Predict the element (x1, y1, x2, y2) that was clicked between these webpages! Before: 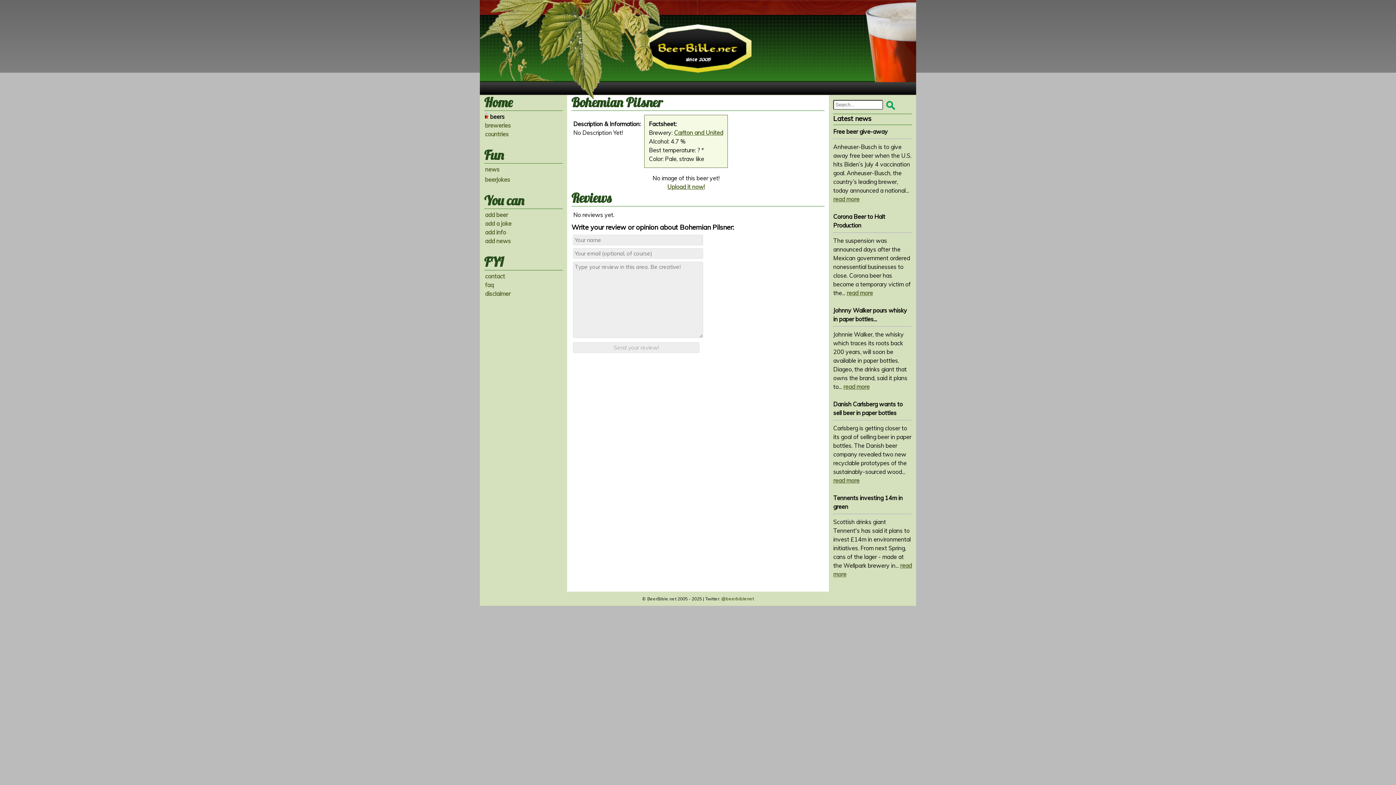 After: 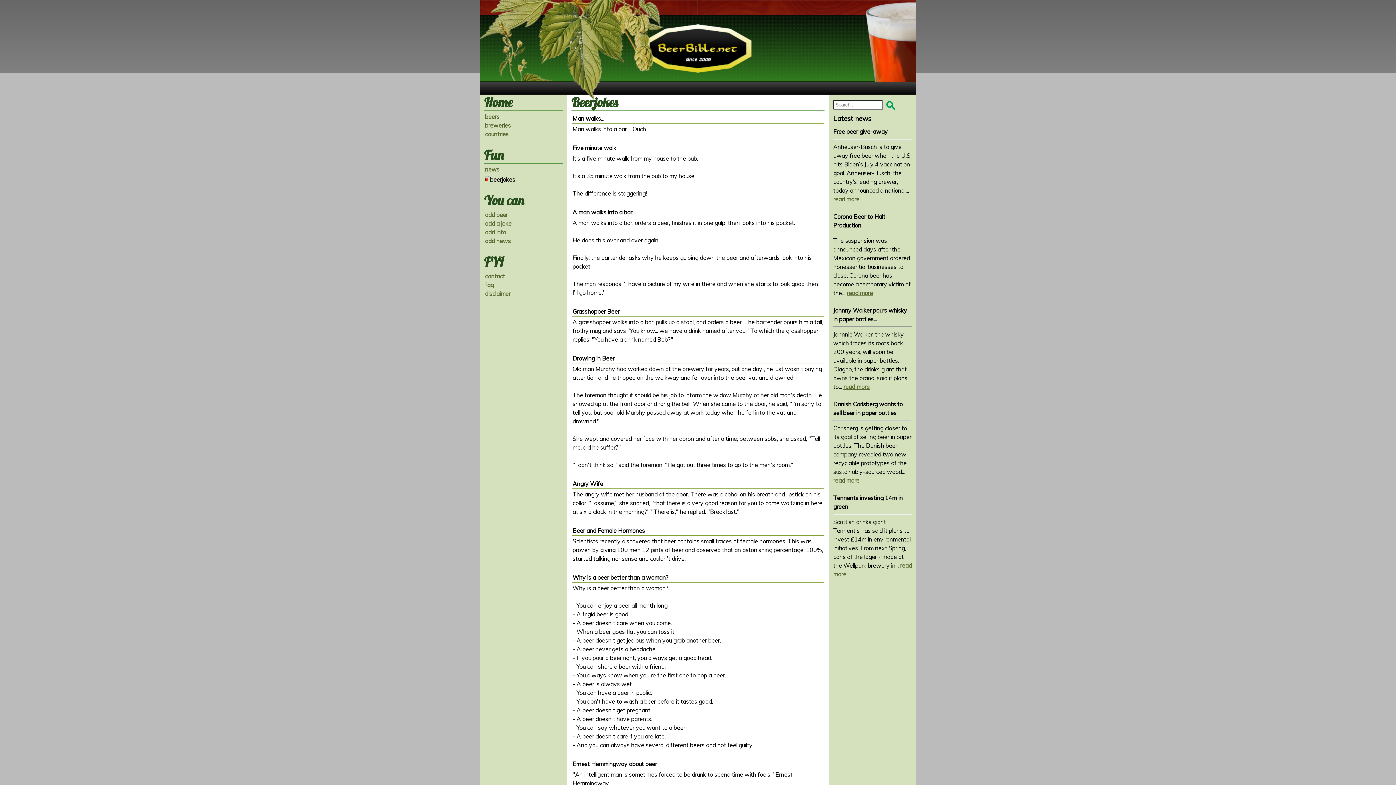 Action: bbox: (485, 176, 510, 183) label: beerjokes